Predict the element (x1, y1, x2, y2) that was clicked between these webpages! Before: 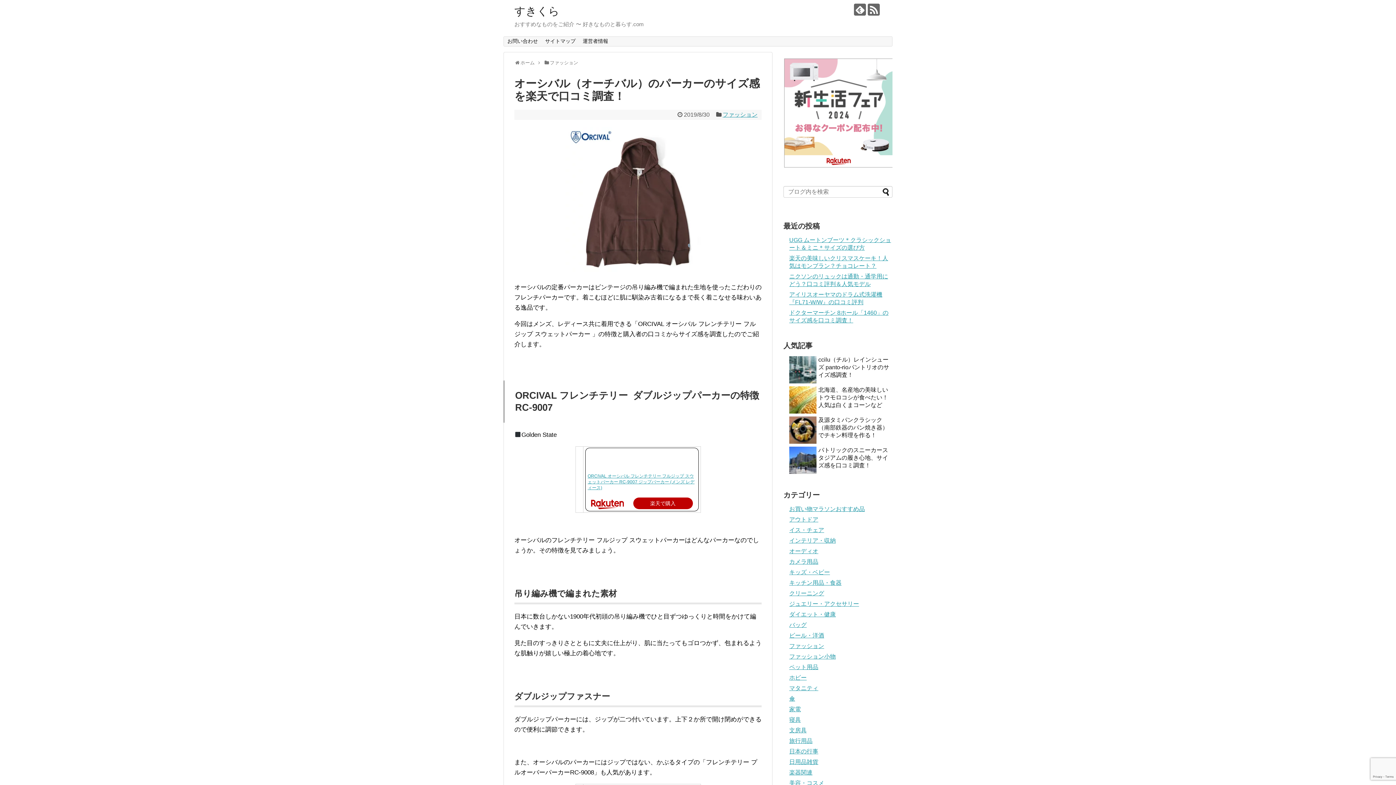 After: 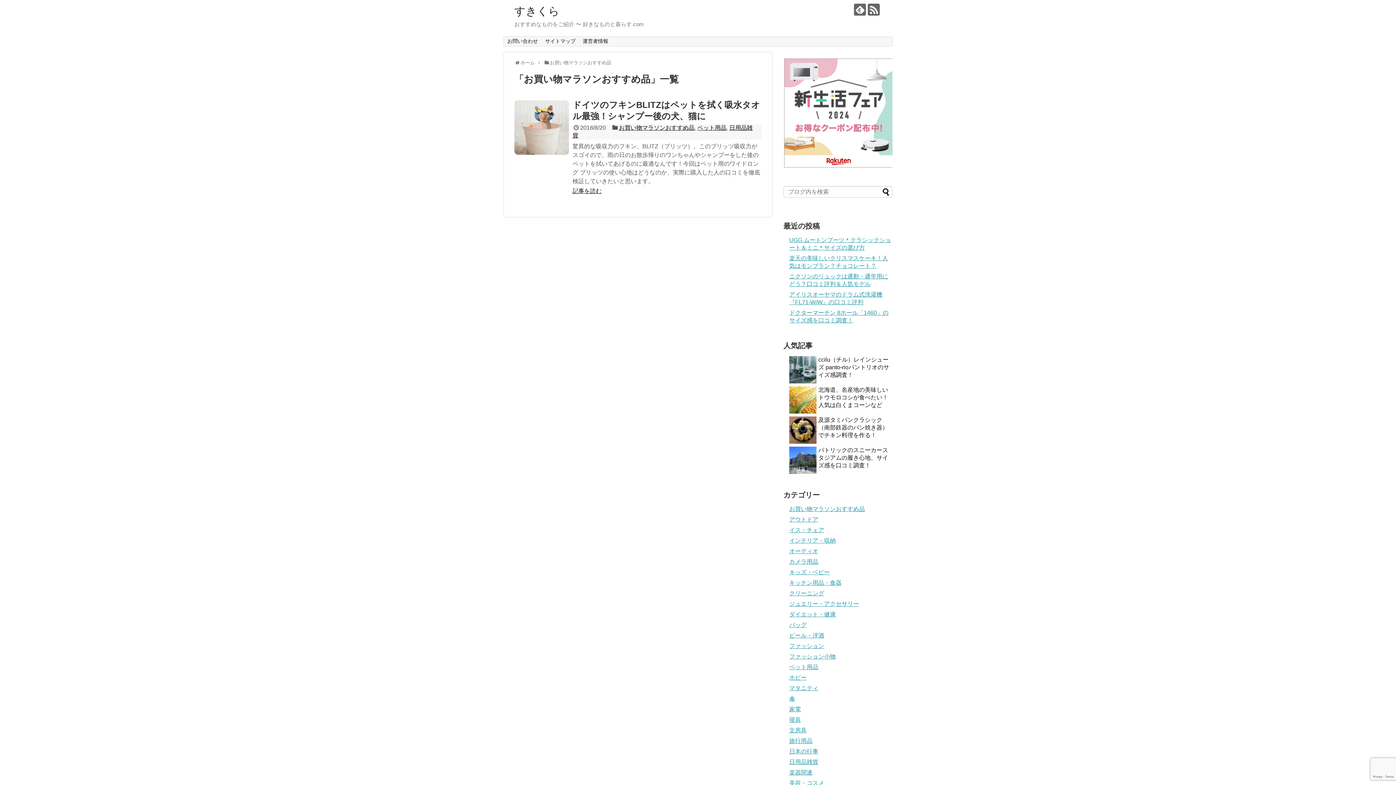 Action: bbox: (789, 506, 865, 512) label: お買い物マラソンおすすめ品